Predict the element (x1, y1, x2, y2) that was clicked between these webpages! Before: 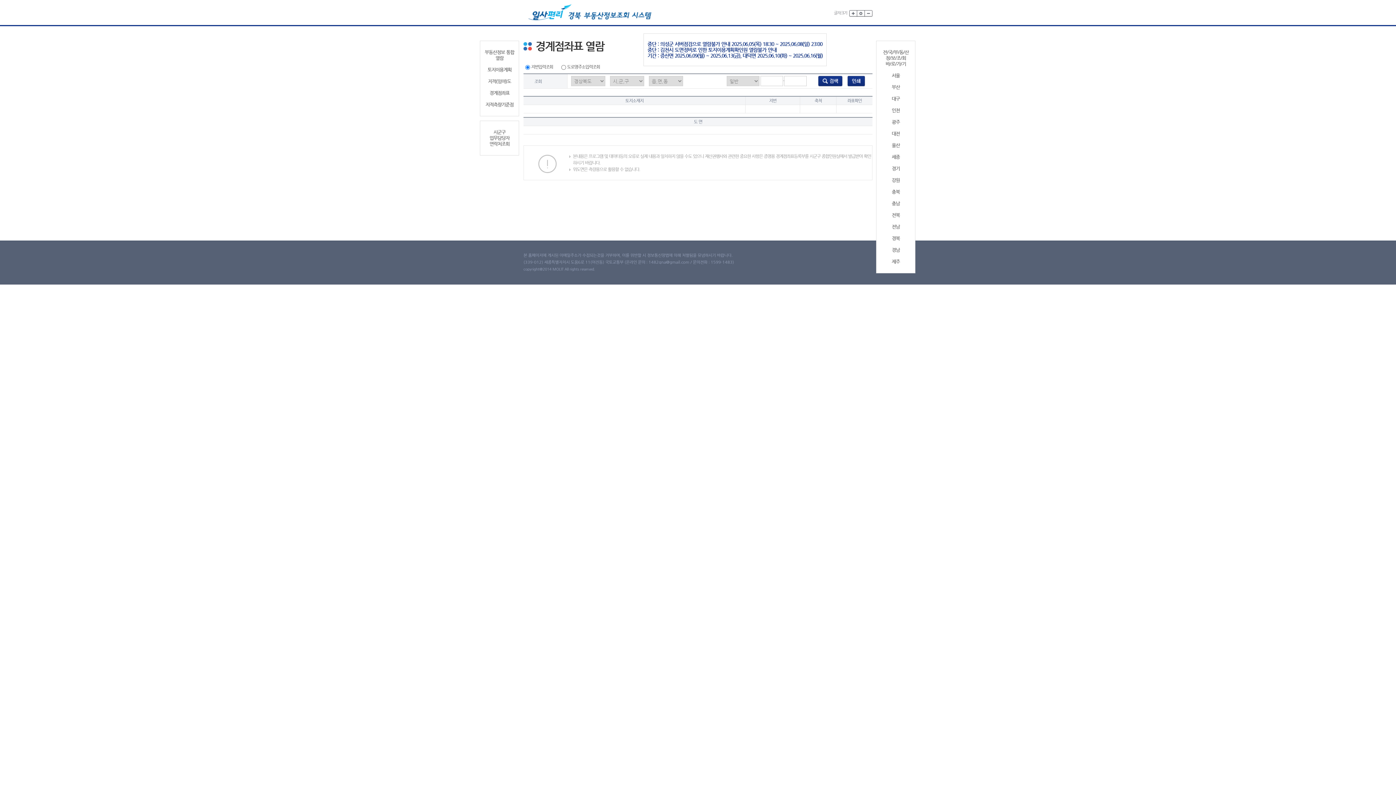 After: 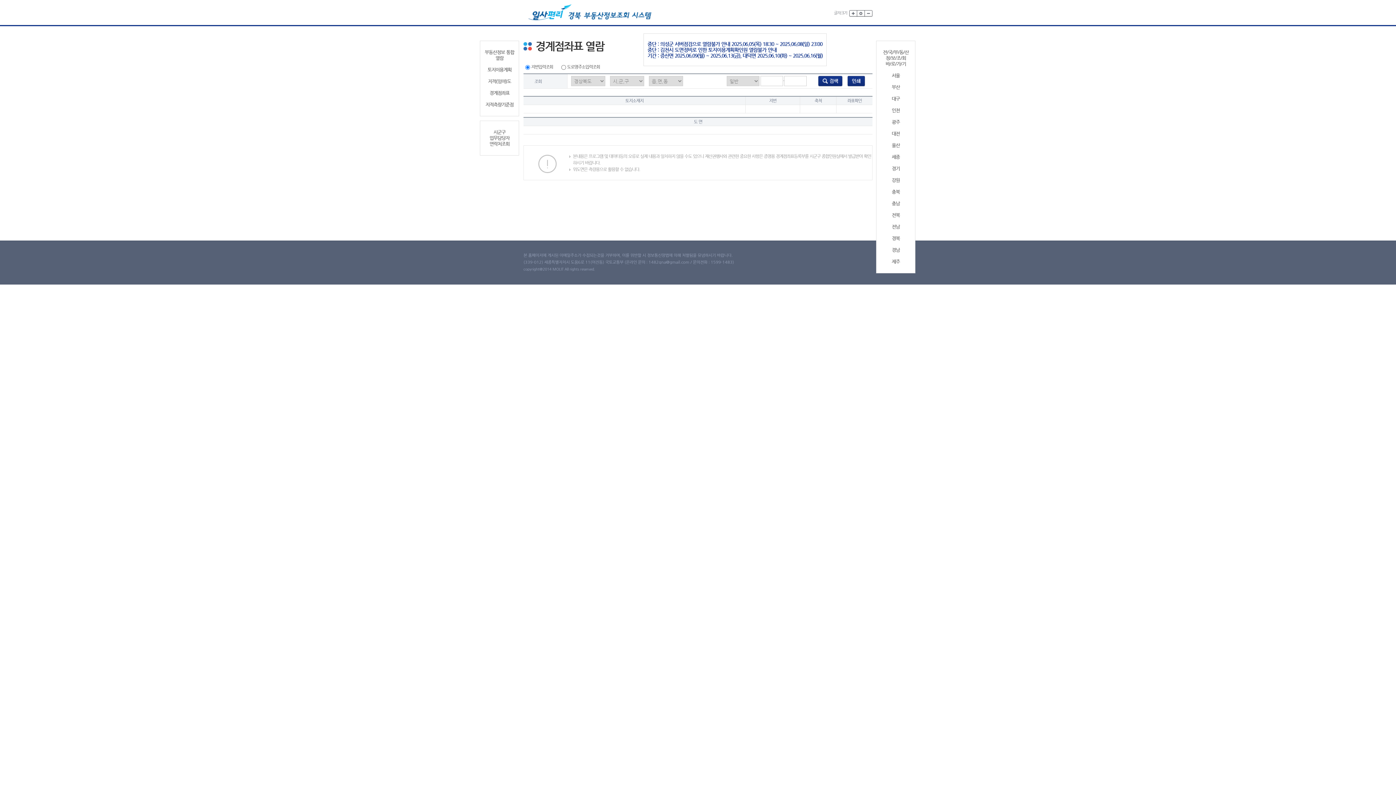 Action: label: 울산 bbox: (879, 142, 912, 148)